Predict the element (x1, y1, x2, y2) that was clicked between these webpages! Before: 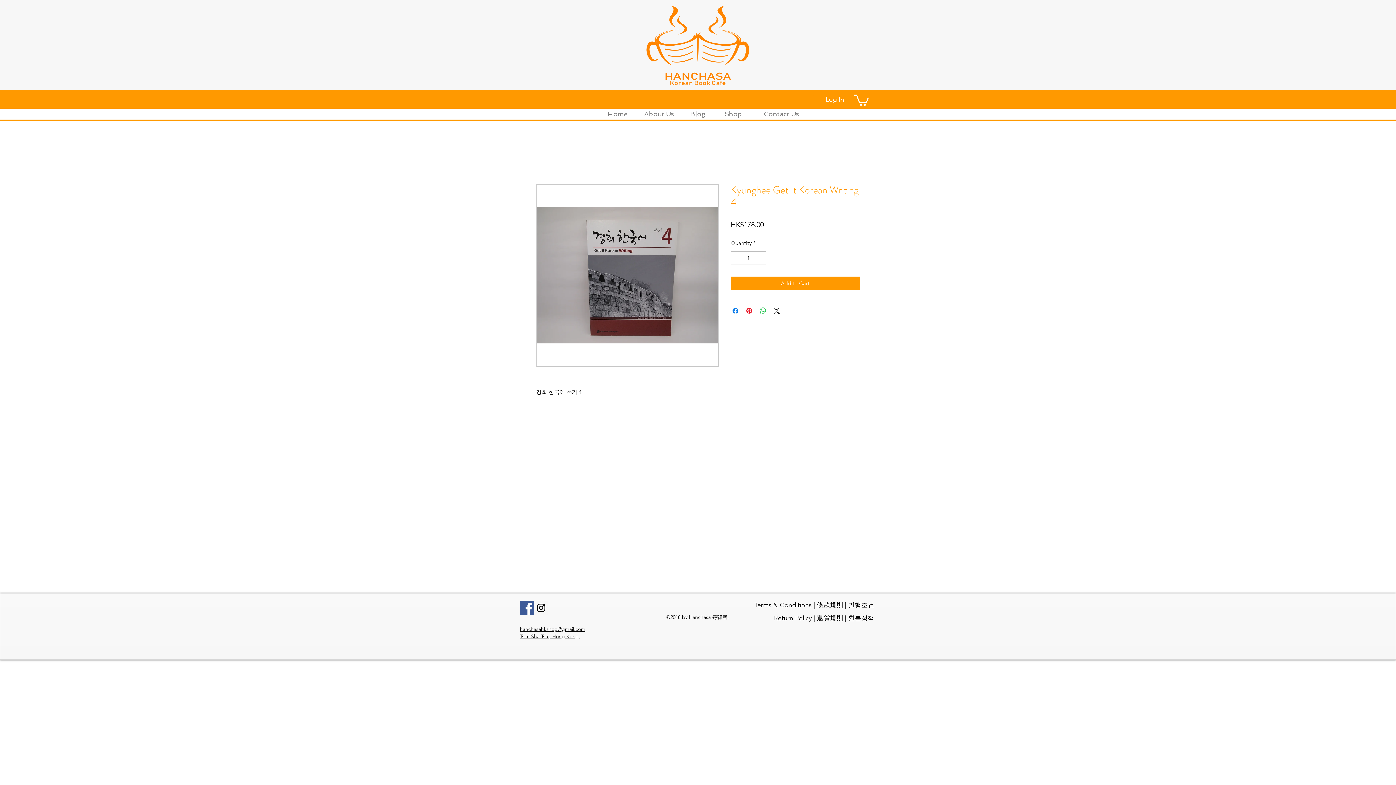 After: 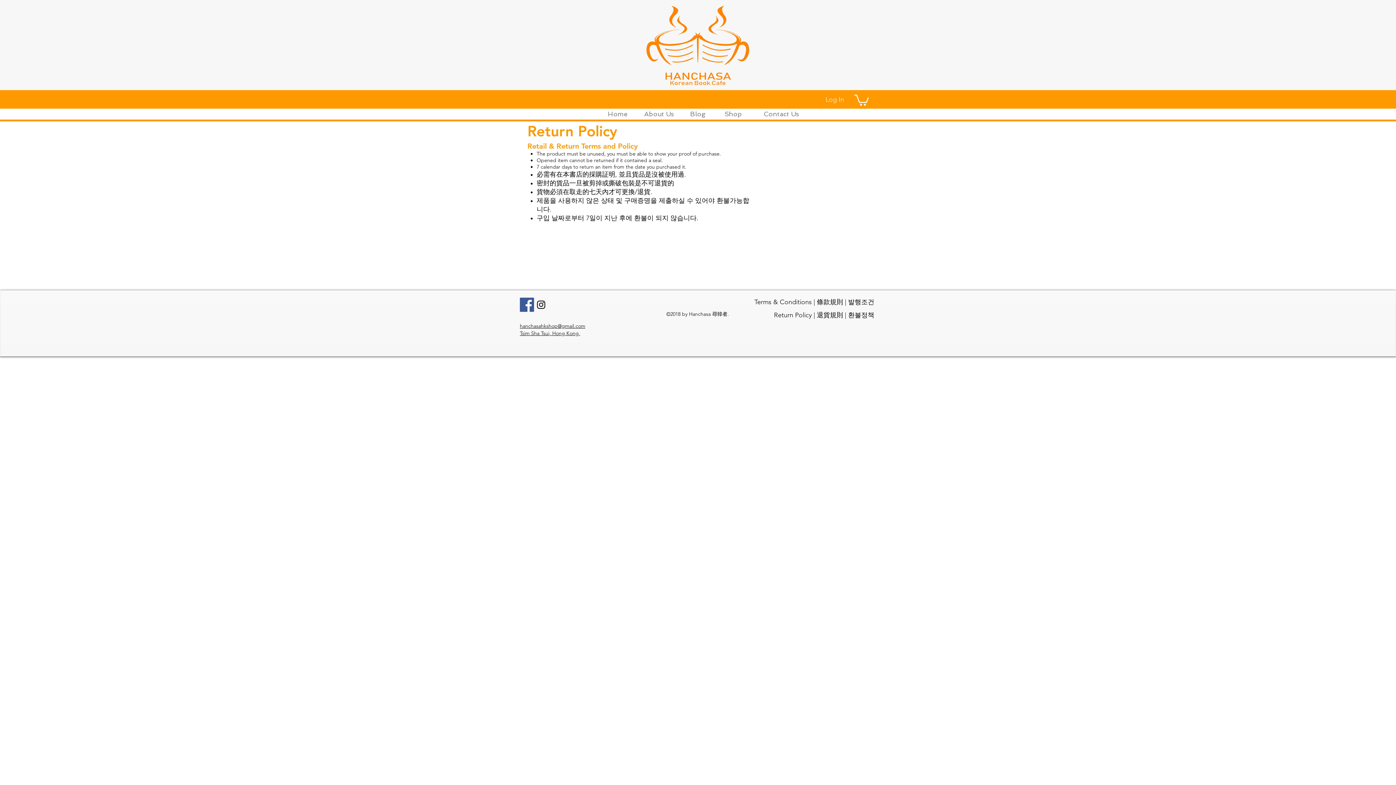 Action: label: Return Policy | 退貨規則 | 환불정책 bbox: (774, 614, 874, 622)